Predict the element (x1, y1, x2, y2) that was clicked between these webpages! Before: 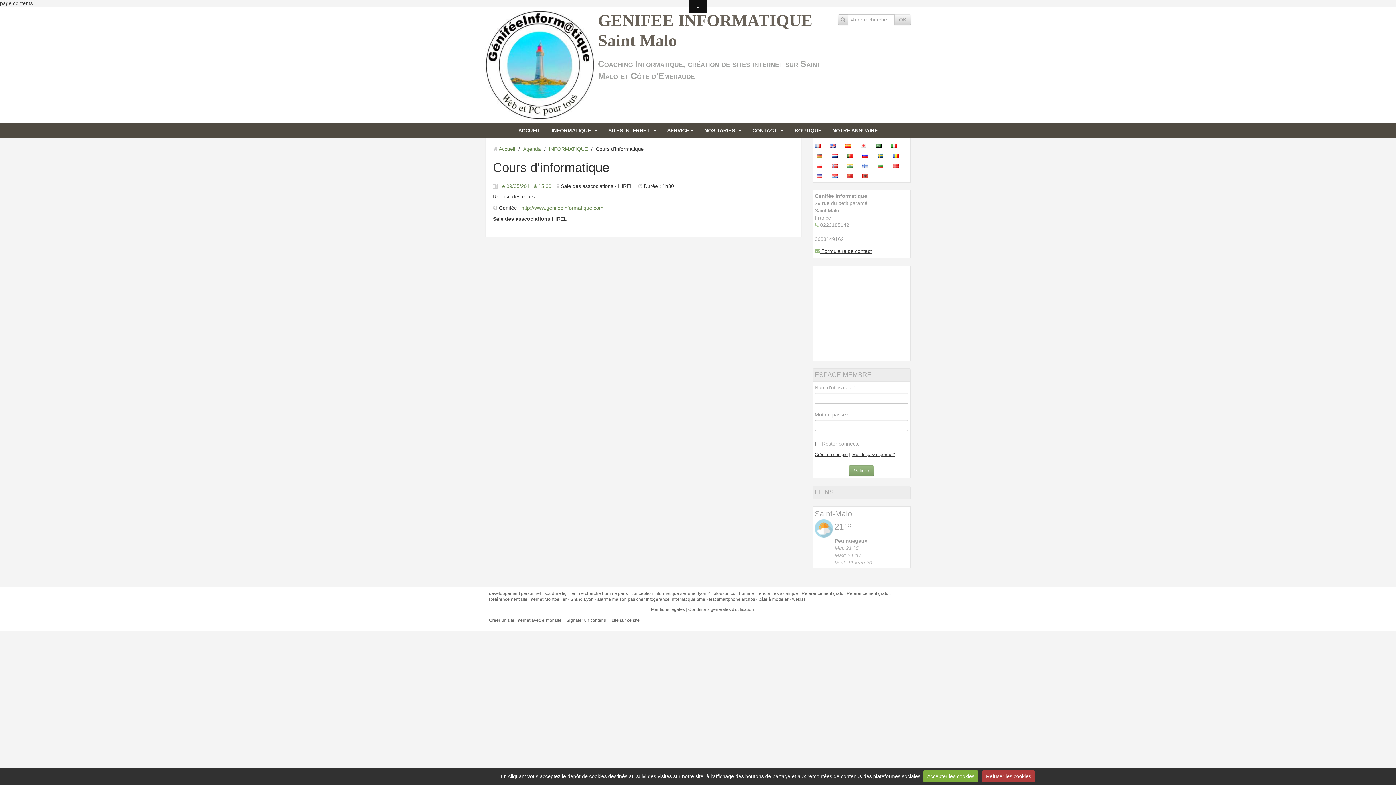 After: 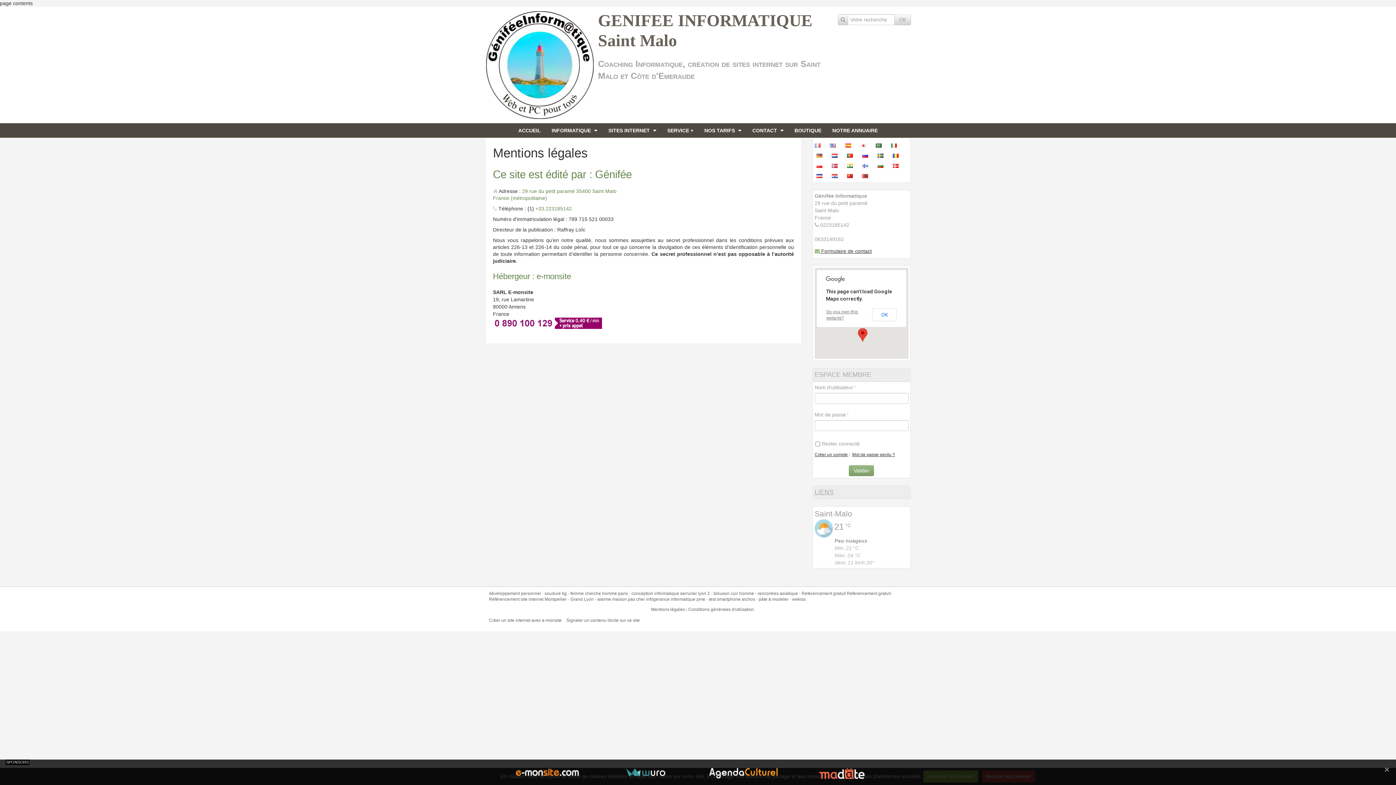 Action: label: Mentions légales bbox: (651, 607, 685, 612)